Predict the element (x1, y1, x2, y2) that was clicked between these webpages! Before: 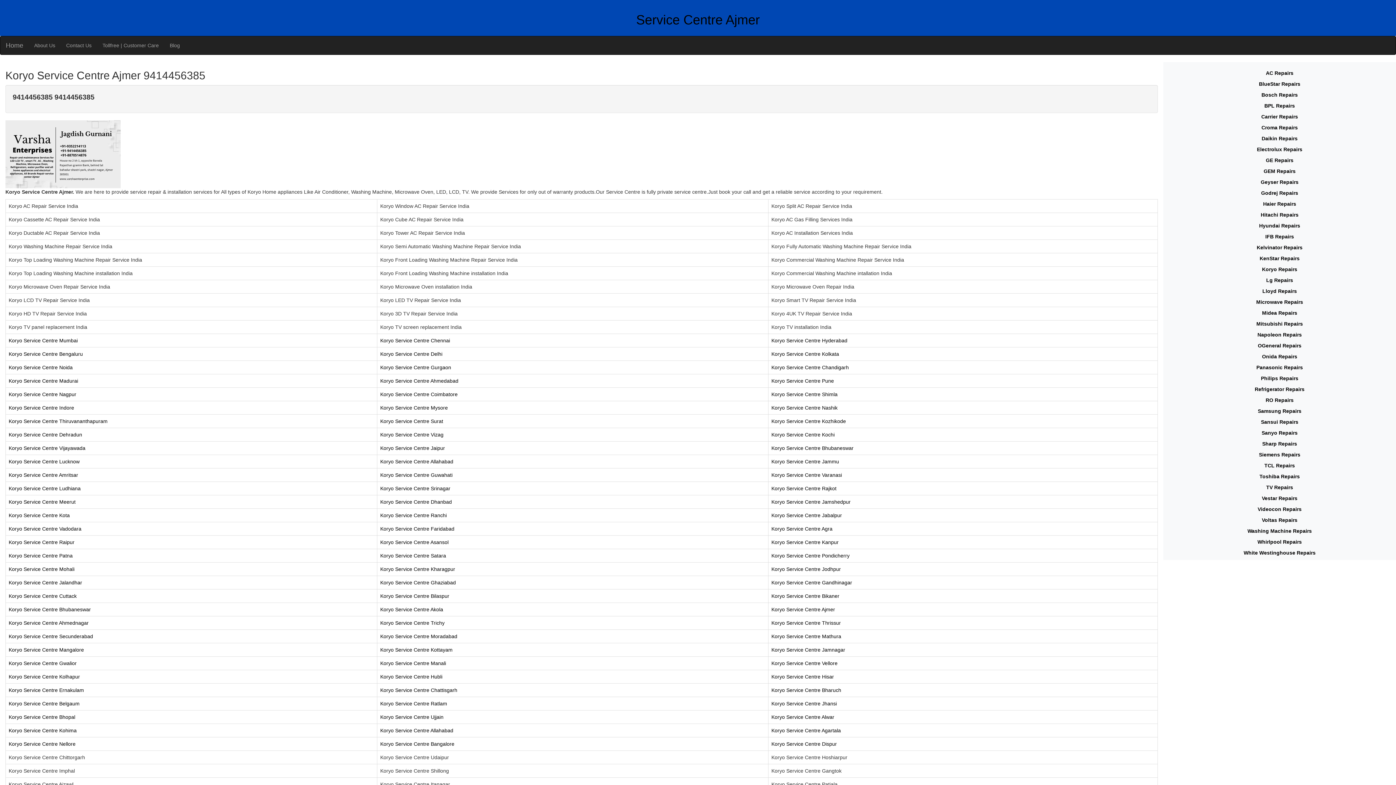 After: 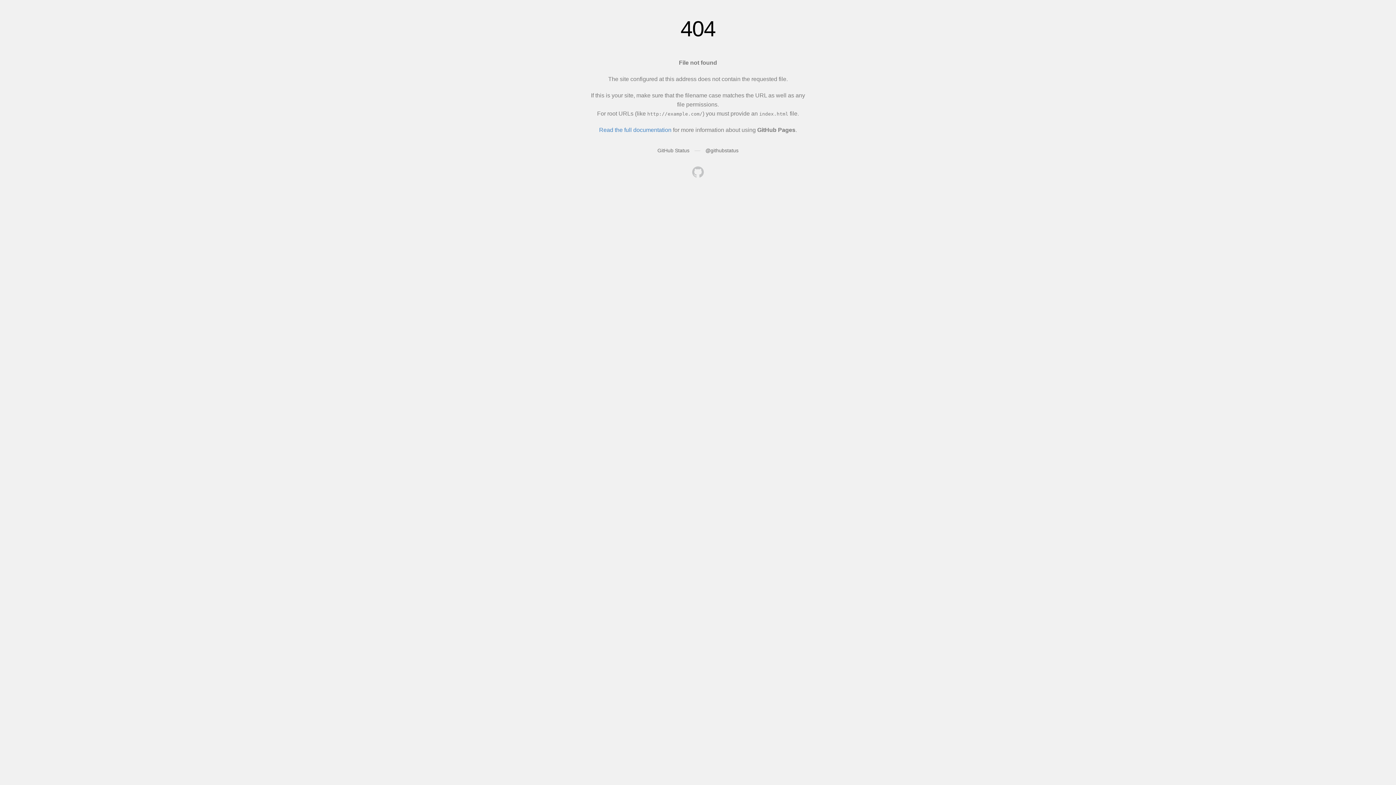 Action: bbox: (771, 499, 850, 504) label: Koryo Service Centre Jamshedpur